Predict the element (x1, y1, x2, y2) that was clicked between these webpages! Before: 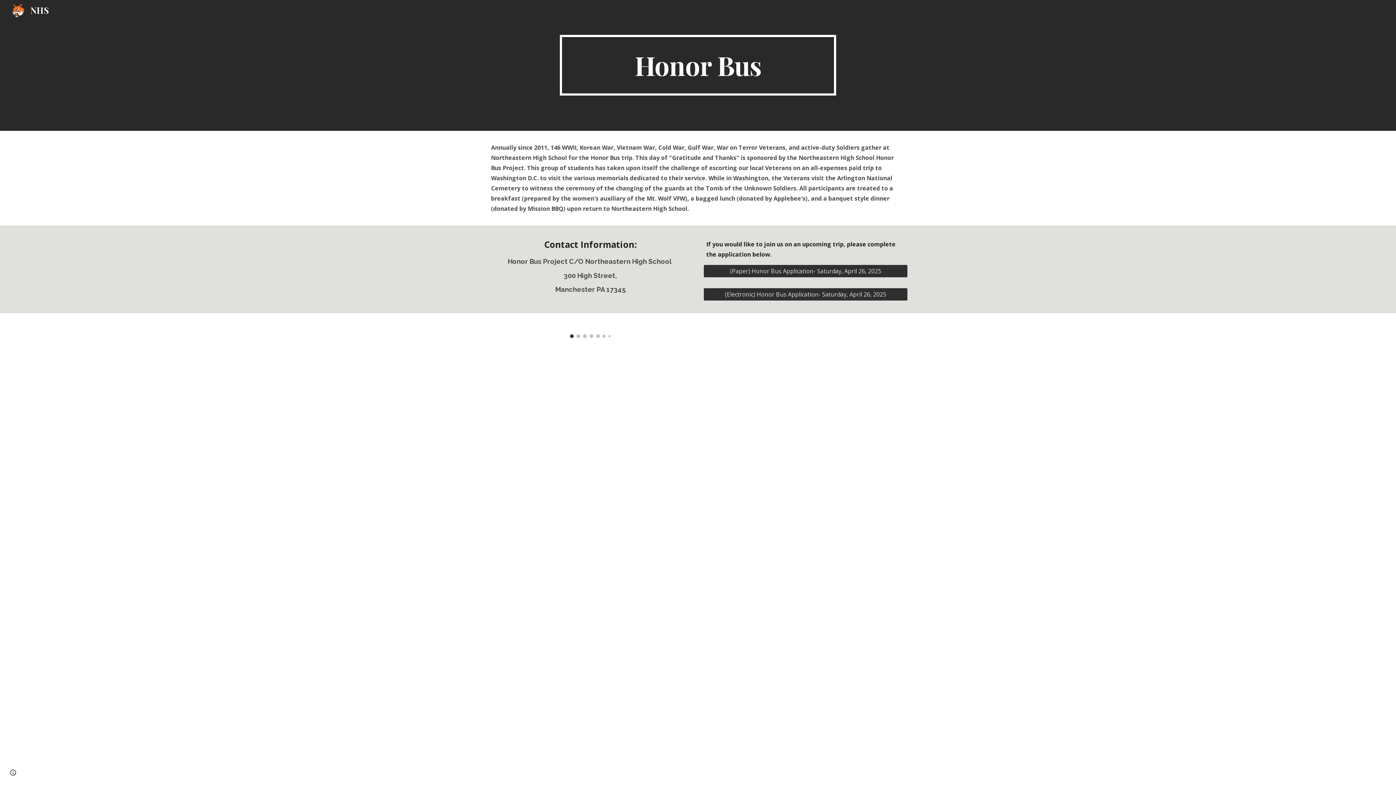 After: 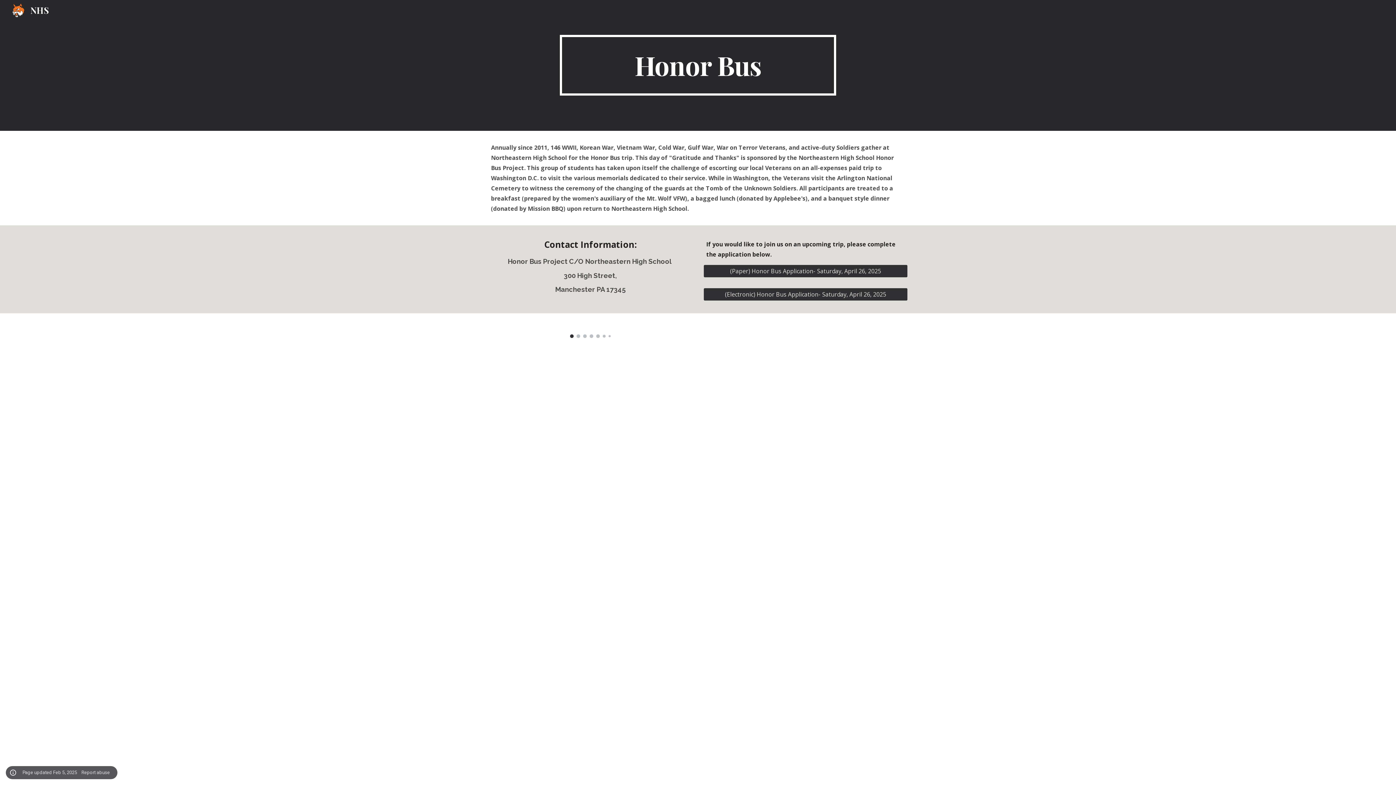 Action: label: Site actions bbox: (8, 768, 18, 778)